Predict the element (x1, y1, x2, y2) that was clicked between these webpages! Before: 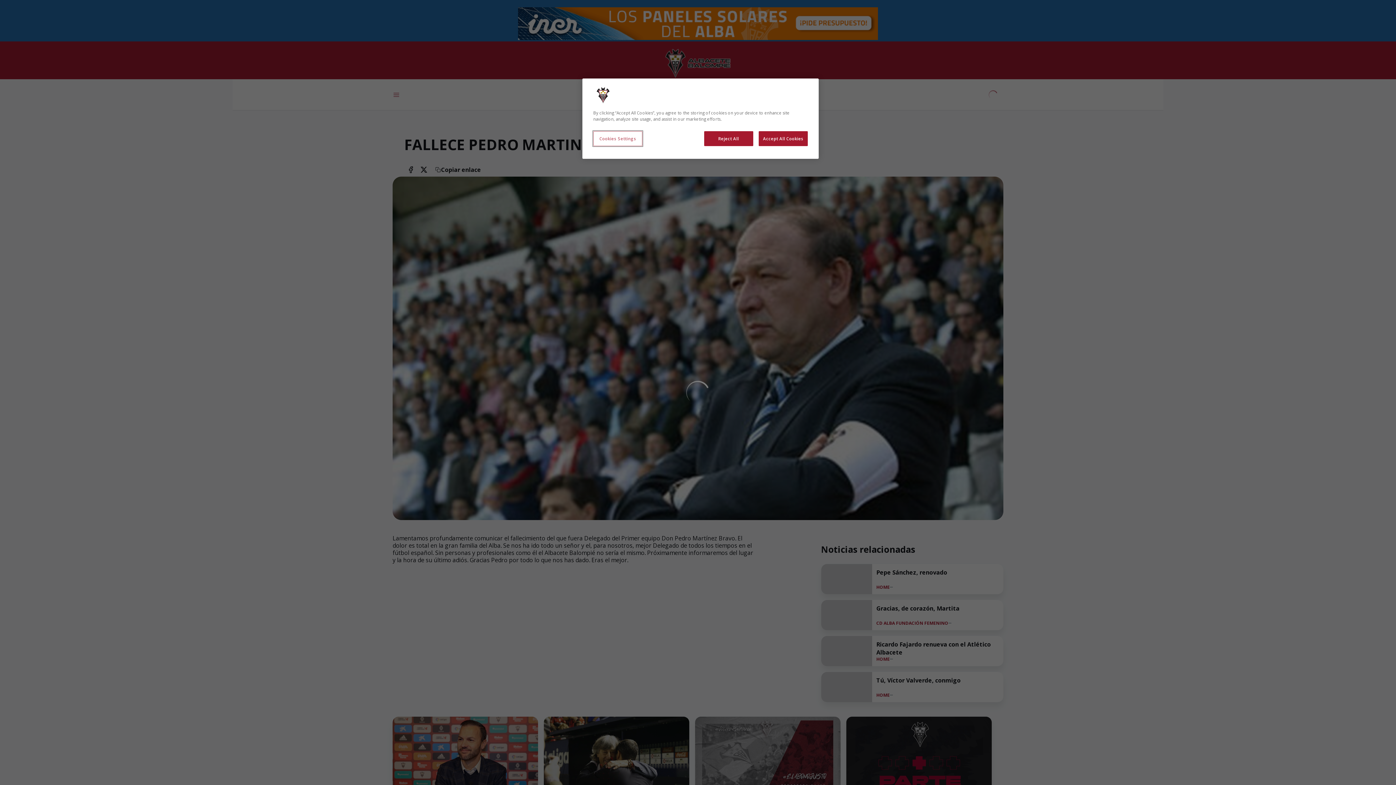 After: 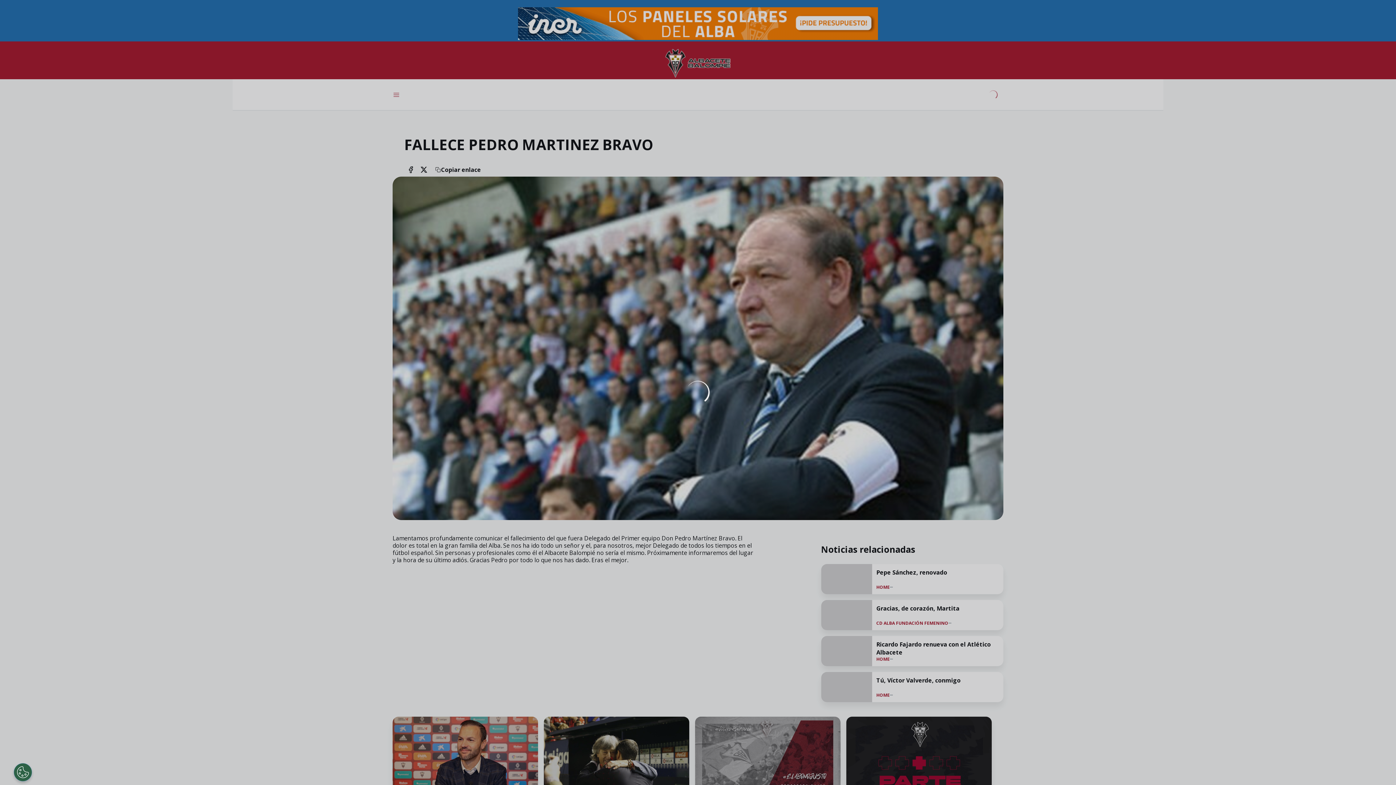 Action: label: Accept All Cookies bbox: (758, 131, 808, 146)